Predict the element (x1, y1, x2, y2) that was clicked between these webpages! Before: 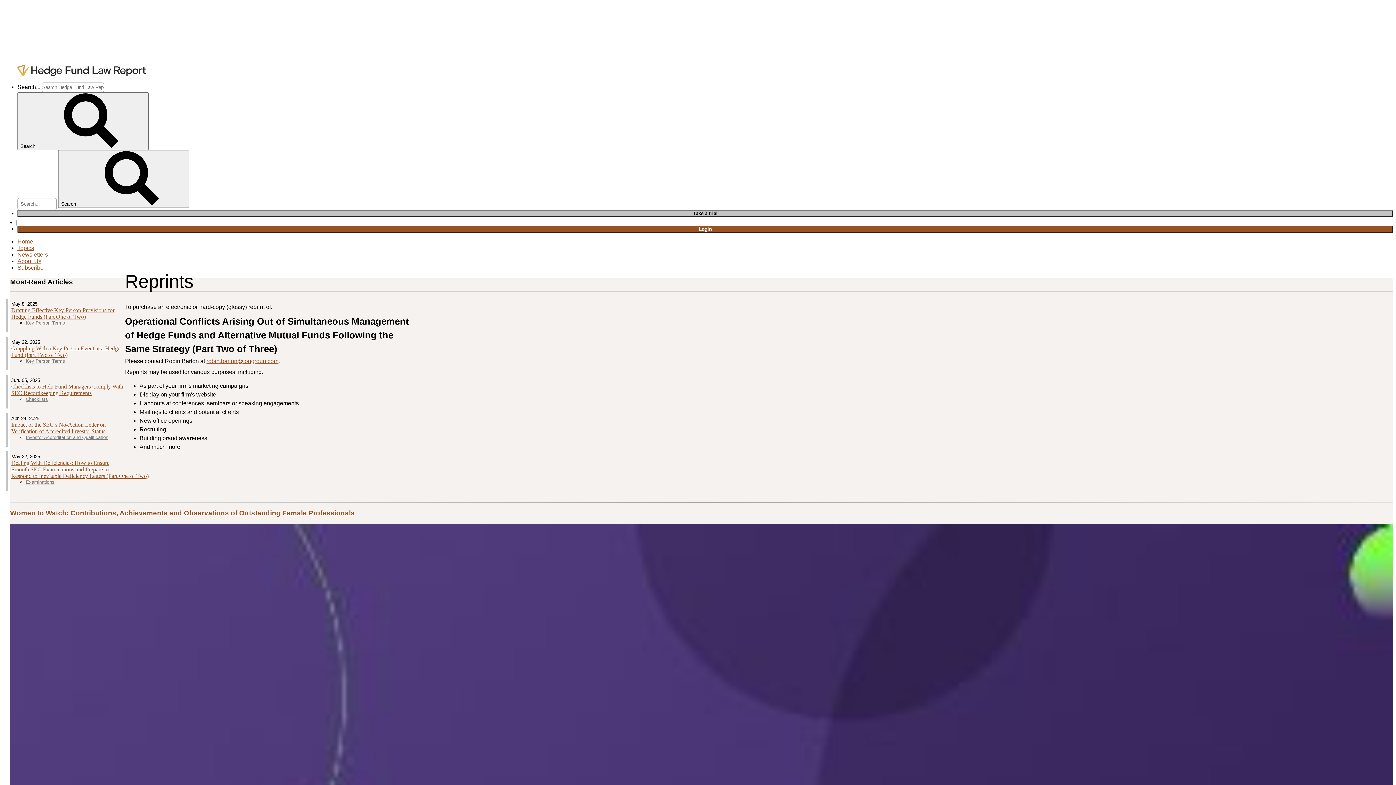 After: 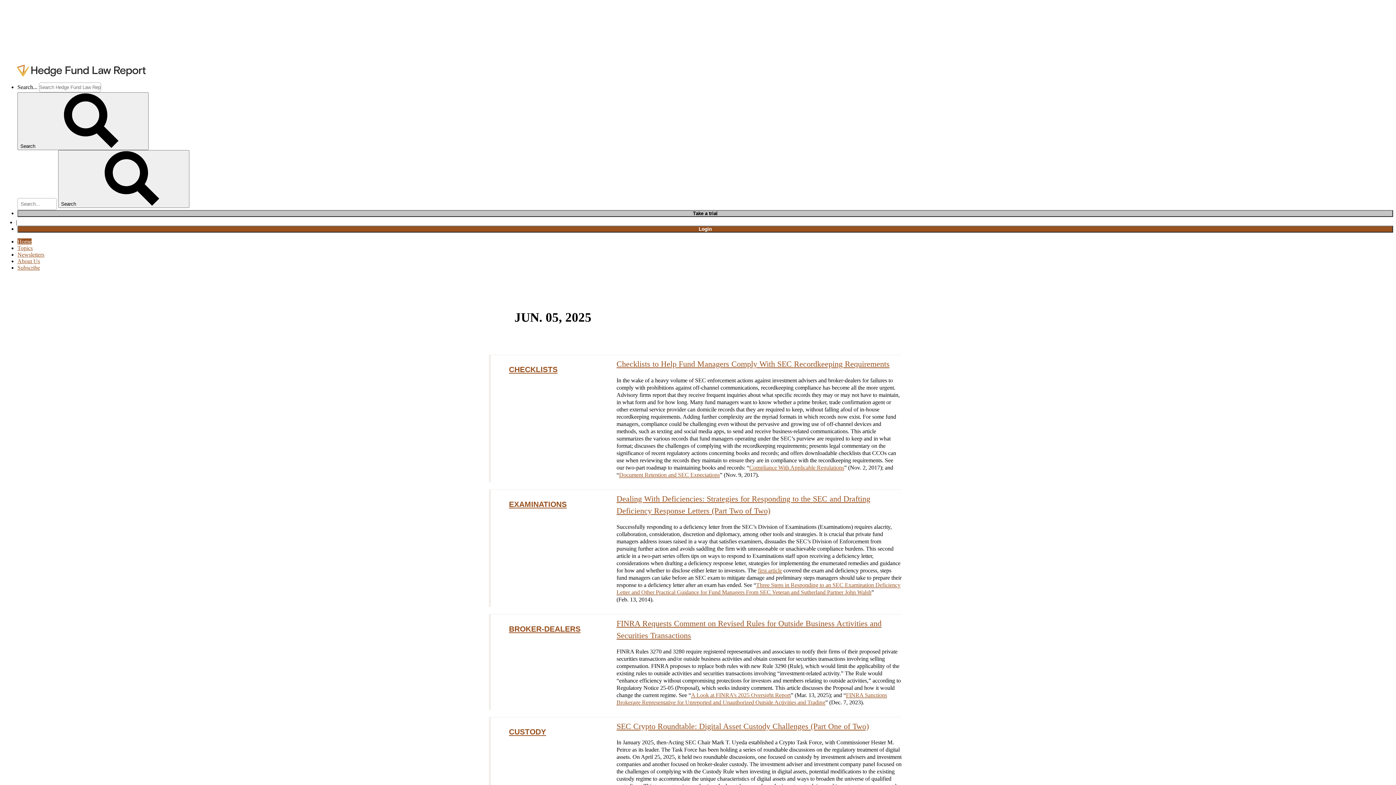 Action: bbox: (16, 66, 145, 79)